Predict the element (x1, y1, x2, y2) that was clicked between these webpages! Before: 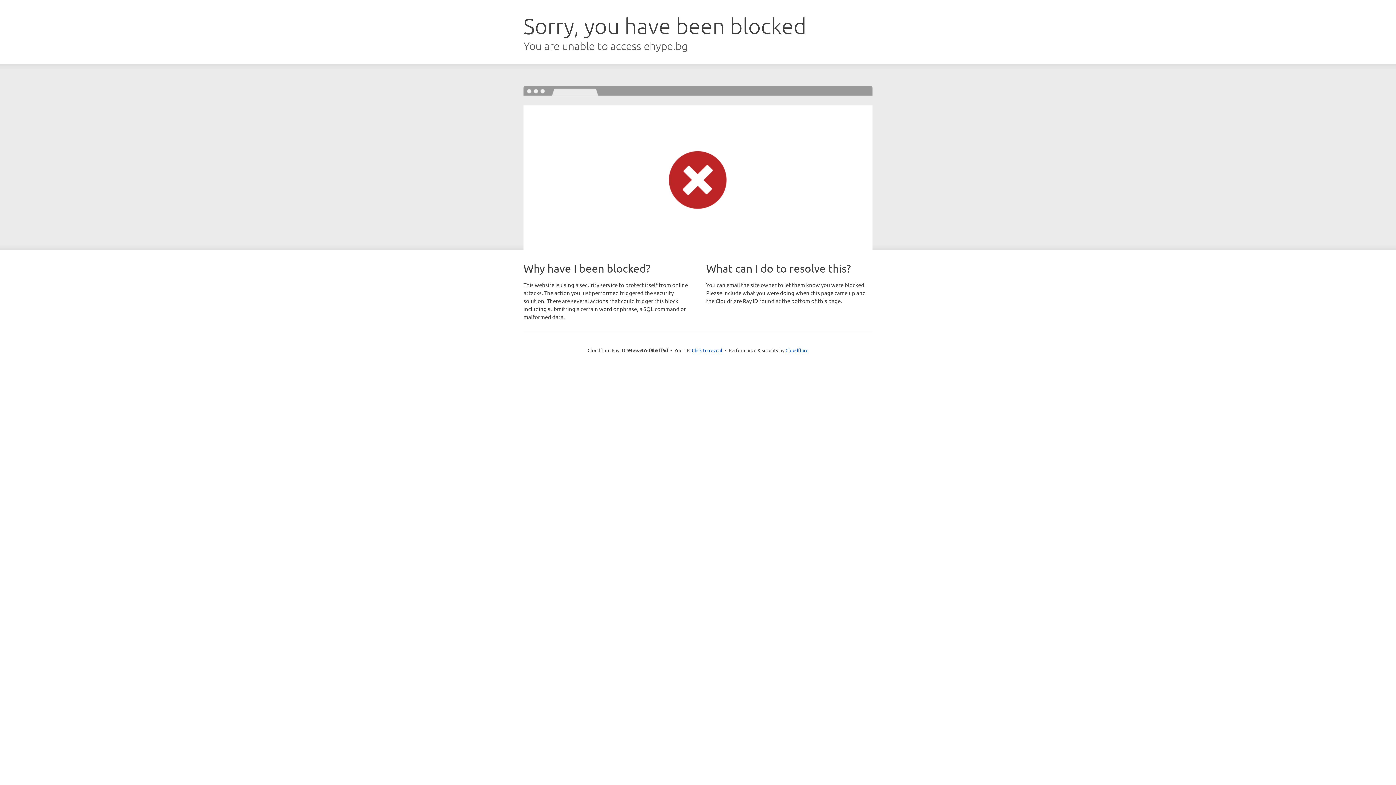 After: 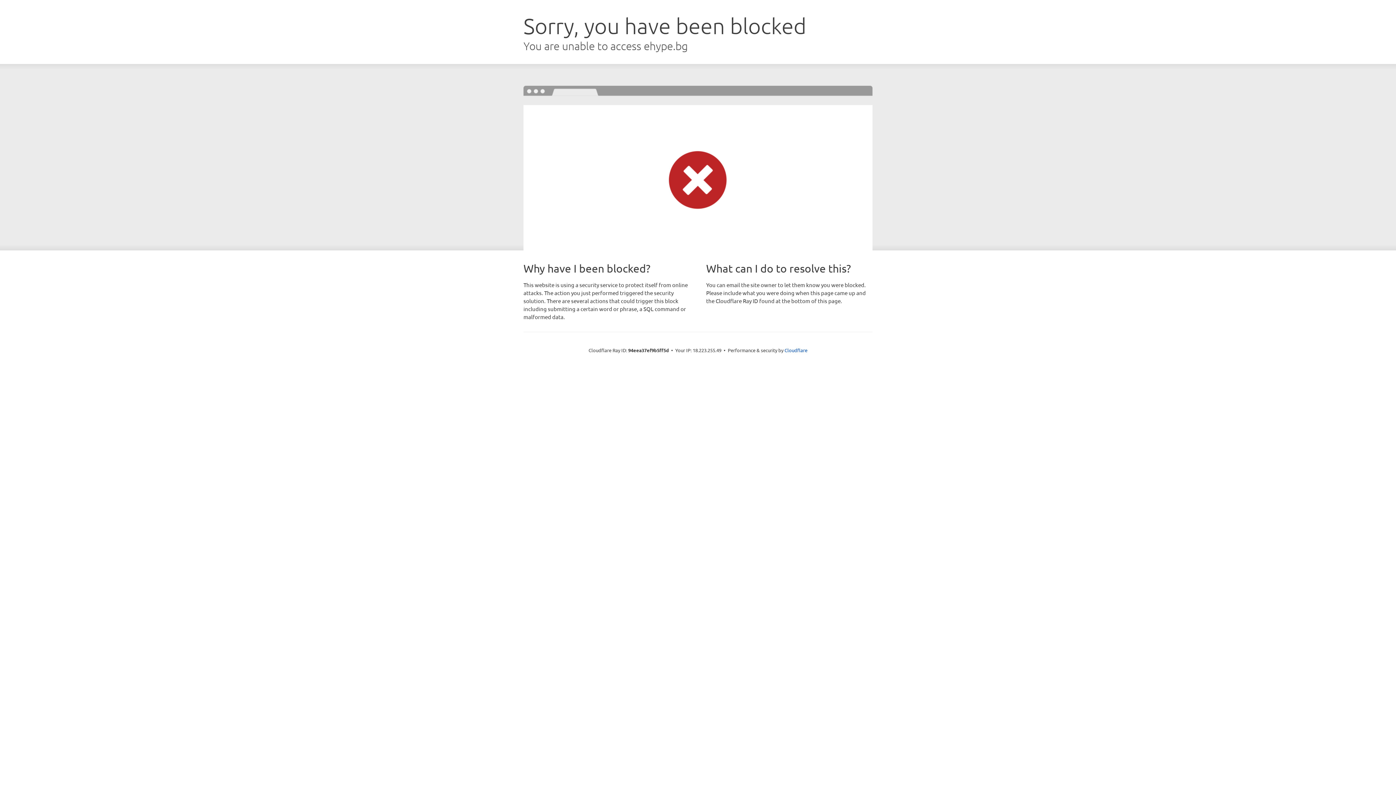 Action: bbox: (692, 346, 722, 353) label: Click to reveal